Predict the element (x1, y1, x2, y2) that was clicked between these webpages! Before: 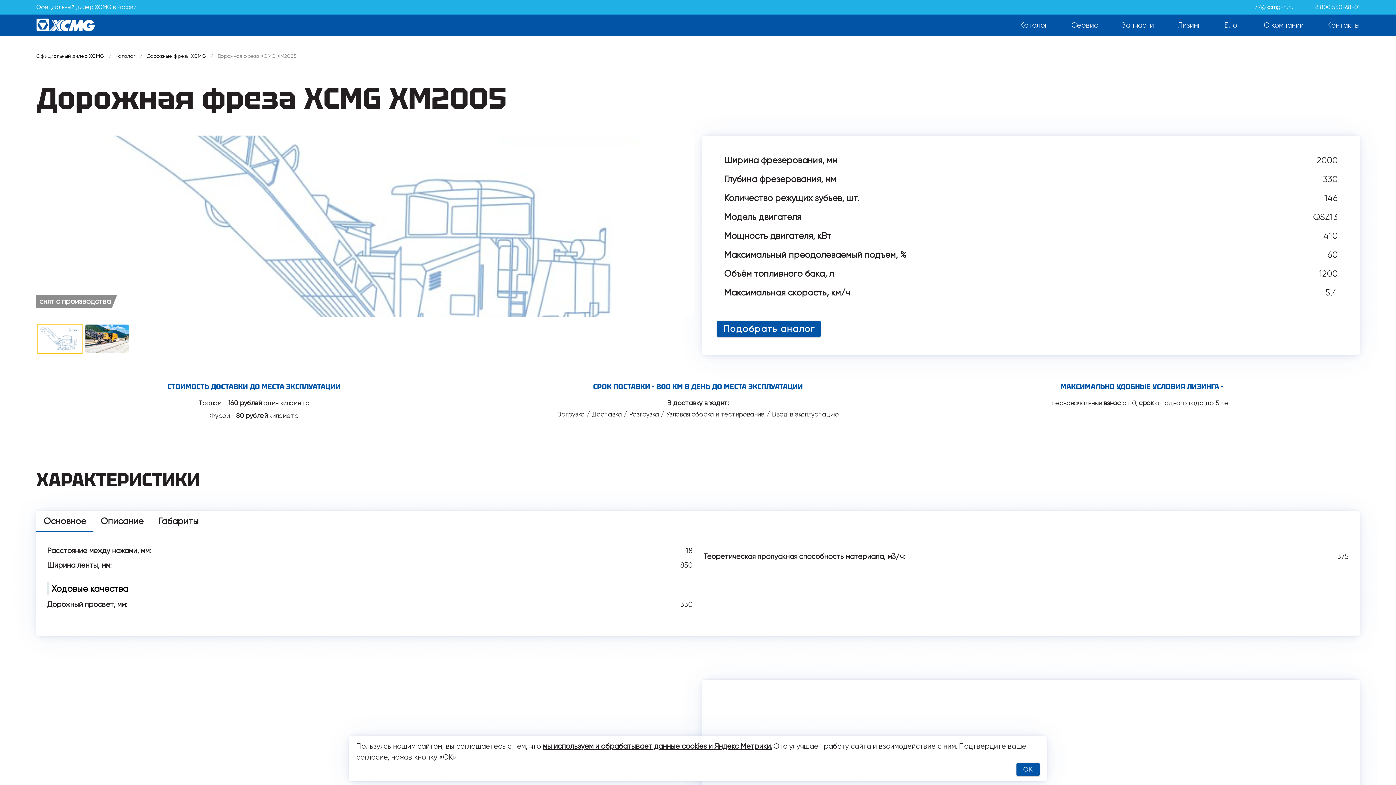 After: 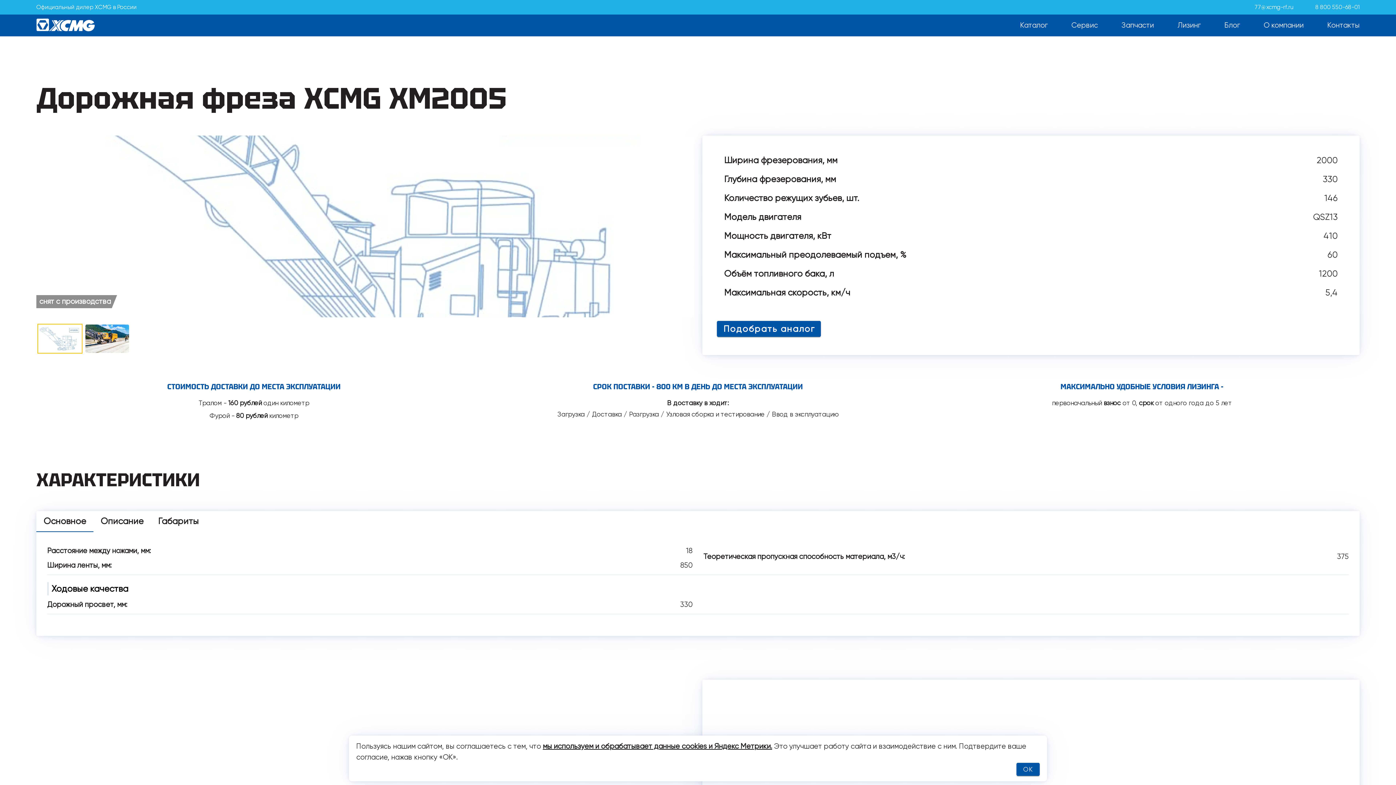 Action: label: Дорожные фрезы XCMG bbox: (136, 52, 190, 60)